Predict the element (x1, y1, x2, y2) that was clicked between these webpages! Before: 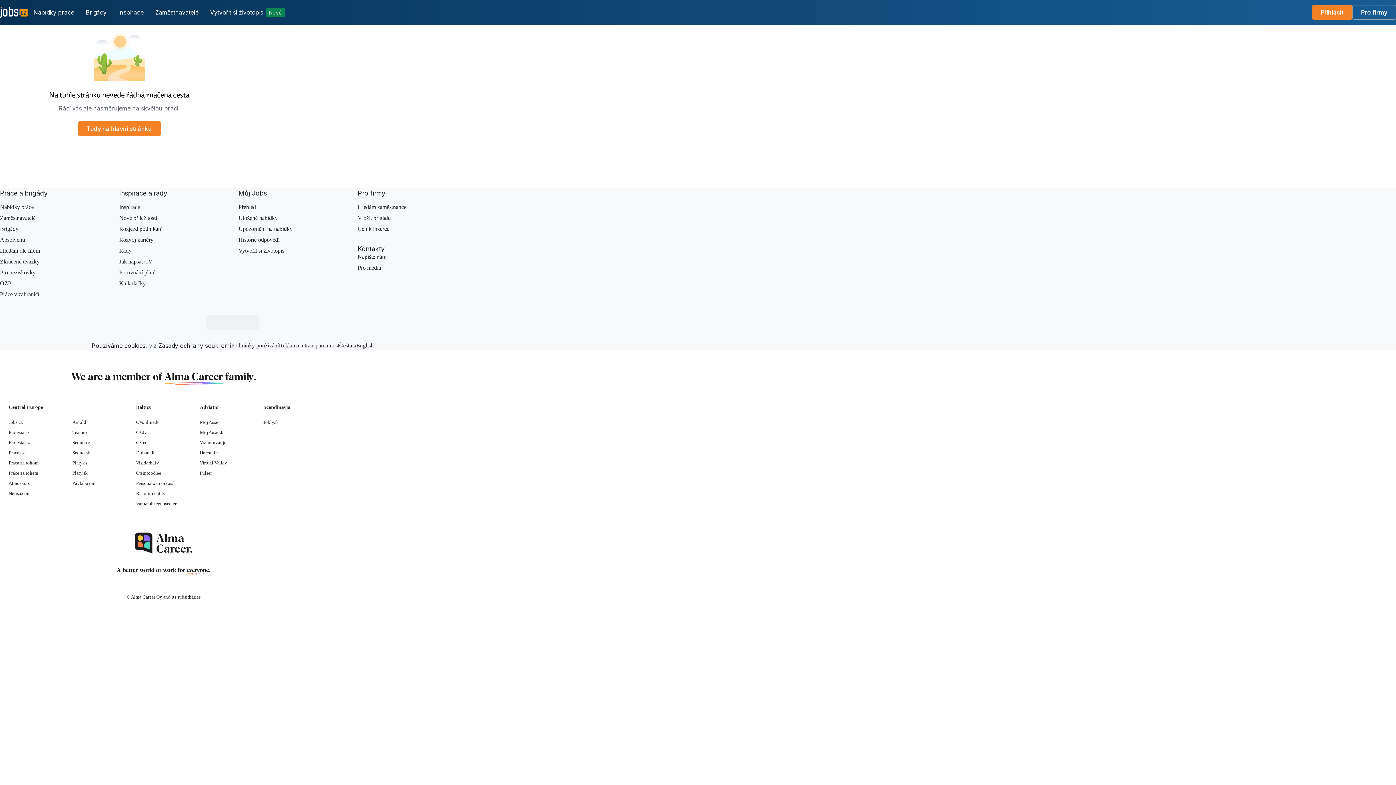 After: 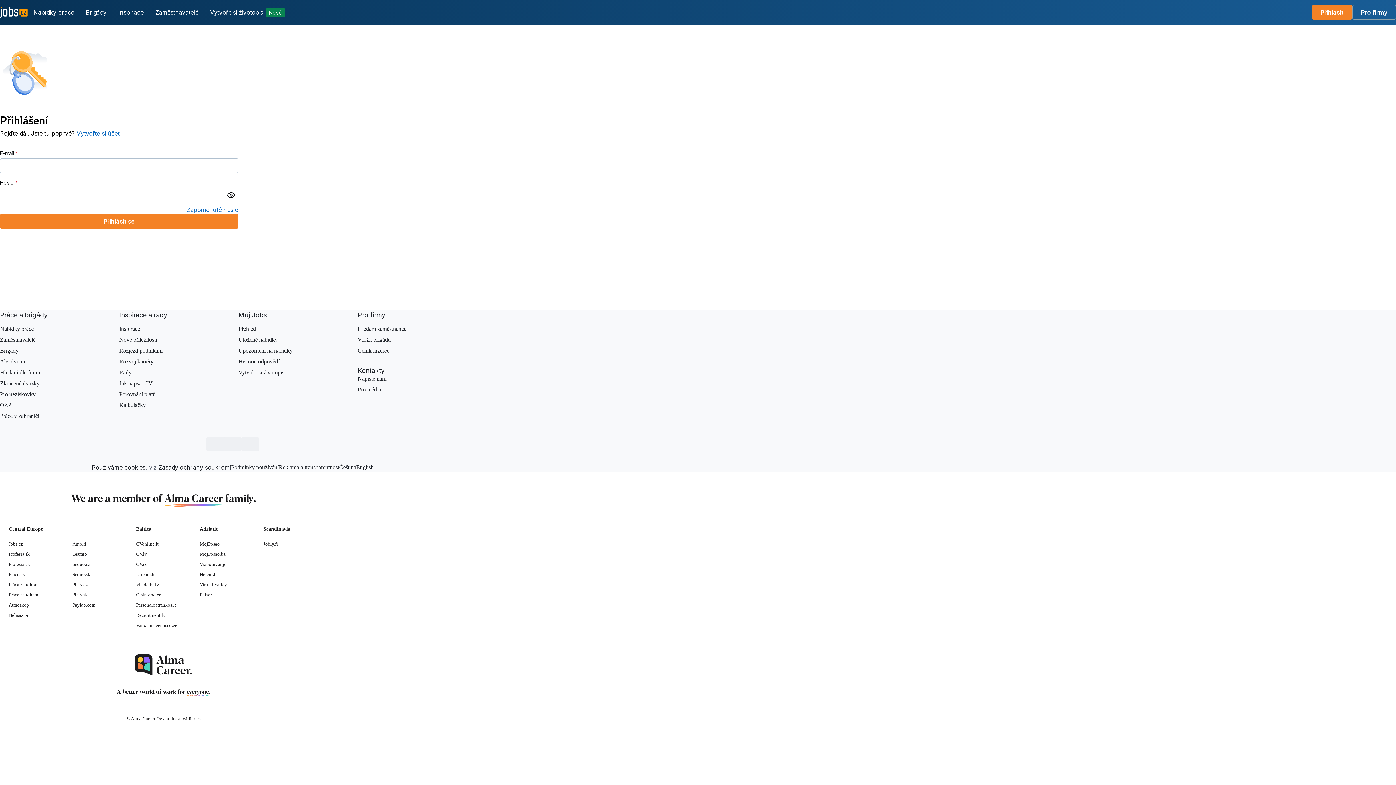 Action: bbox: (238, 225, 292, 232) label: Upozornění na nabídky